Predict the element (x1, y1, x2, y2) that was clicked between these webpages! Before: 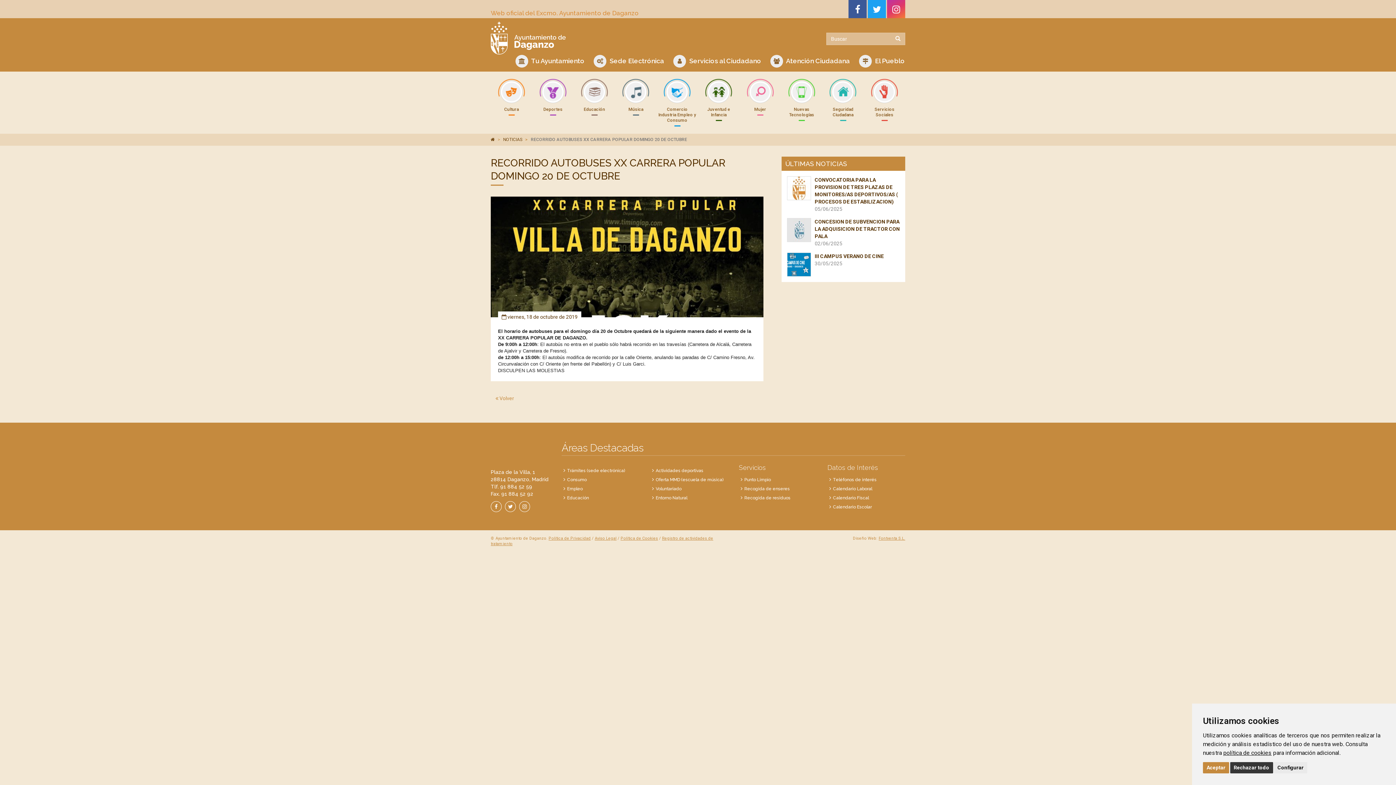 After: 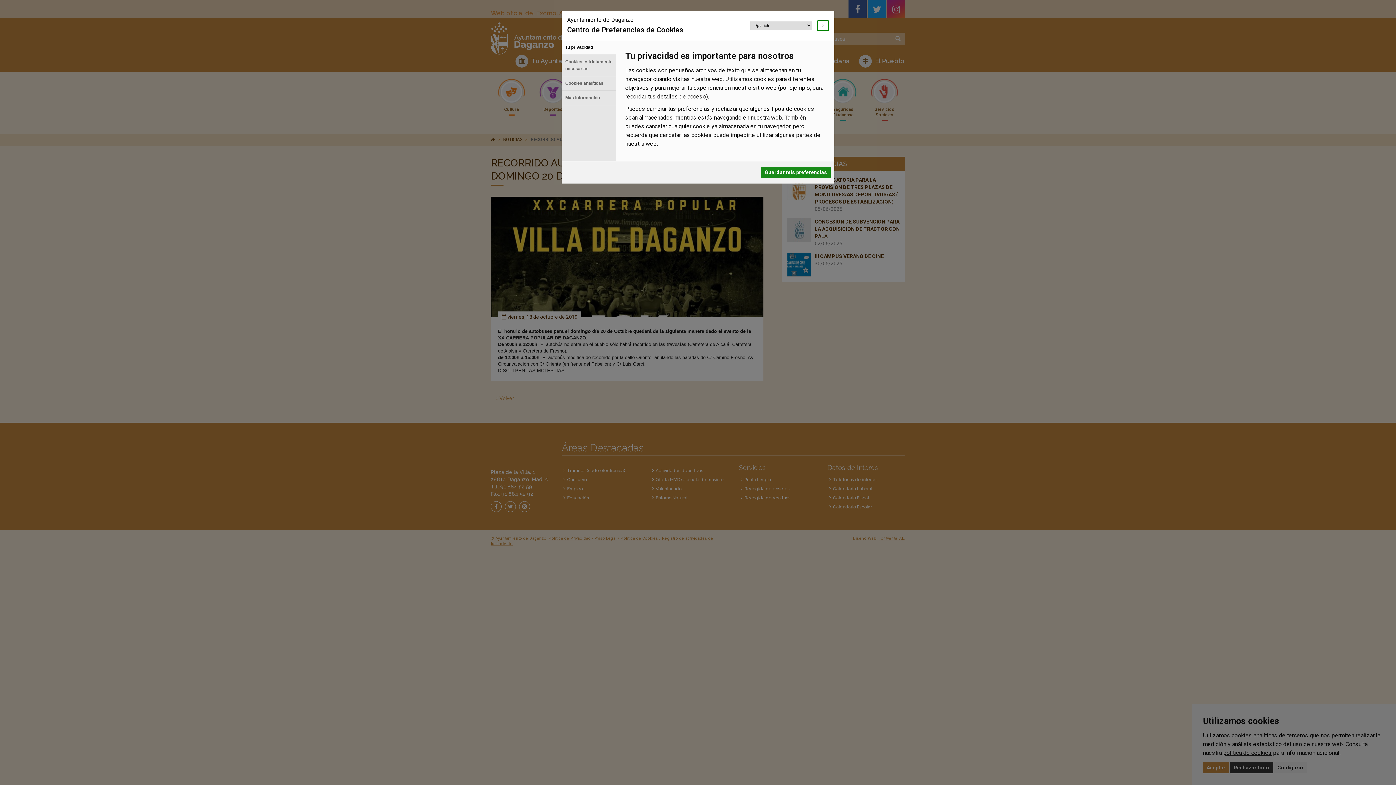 Action: bbox: (1274, 762, 1307, 773) label: Configurar